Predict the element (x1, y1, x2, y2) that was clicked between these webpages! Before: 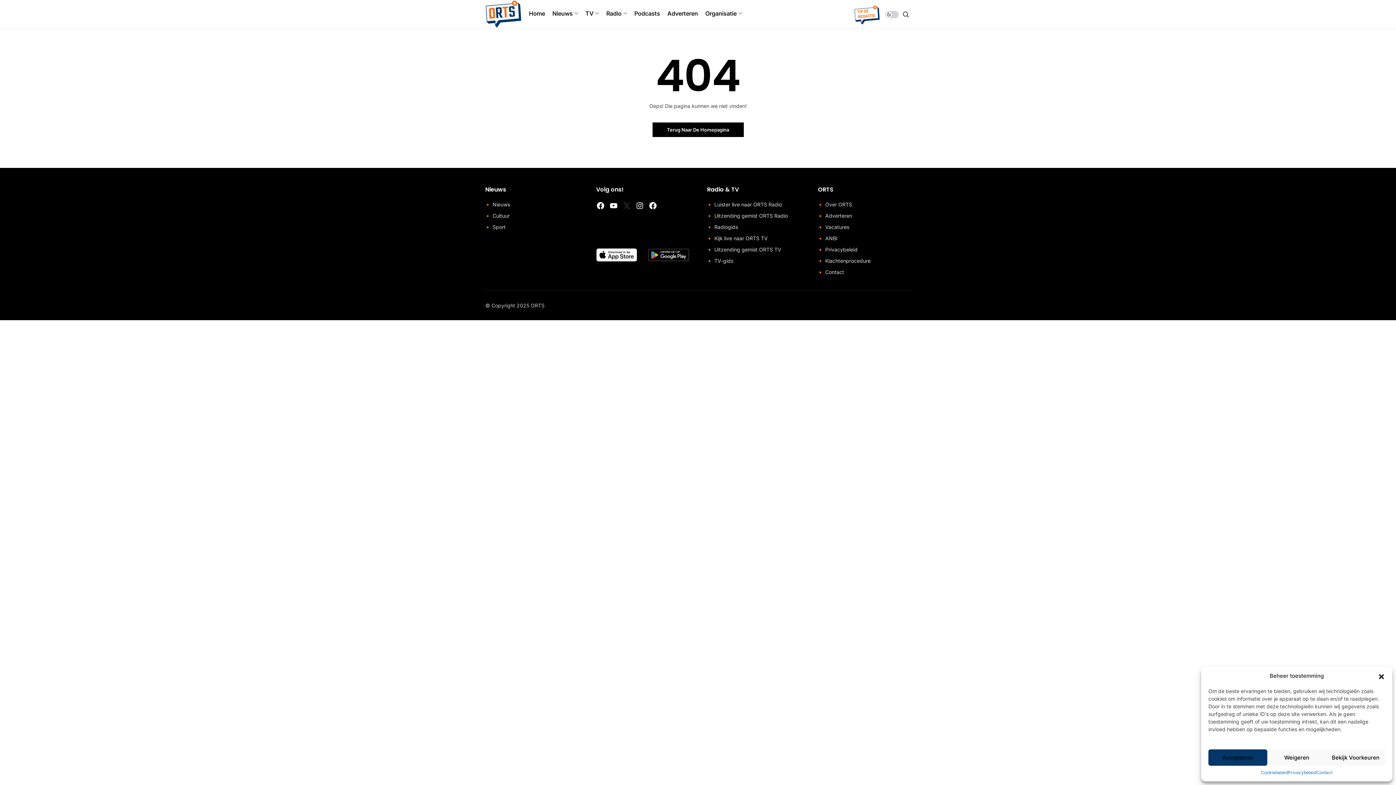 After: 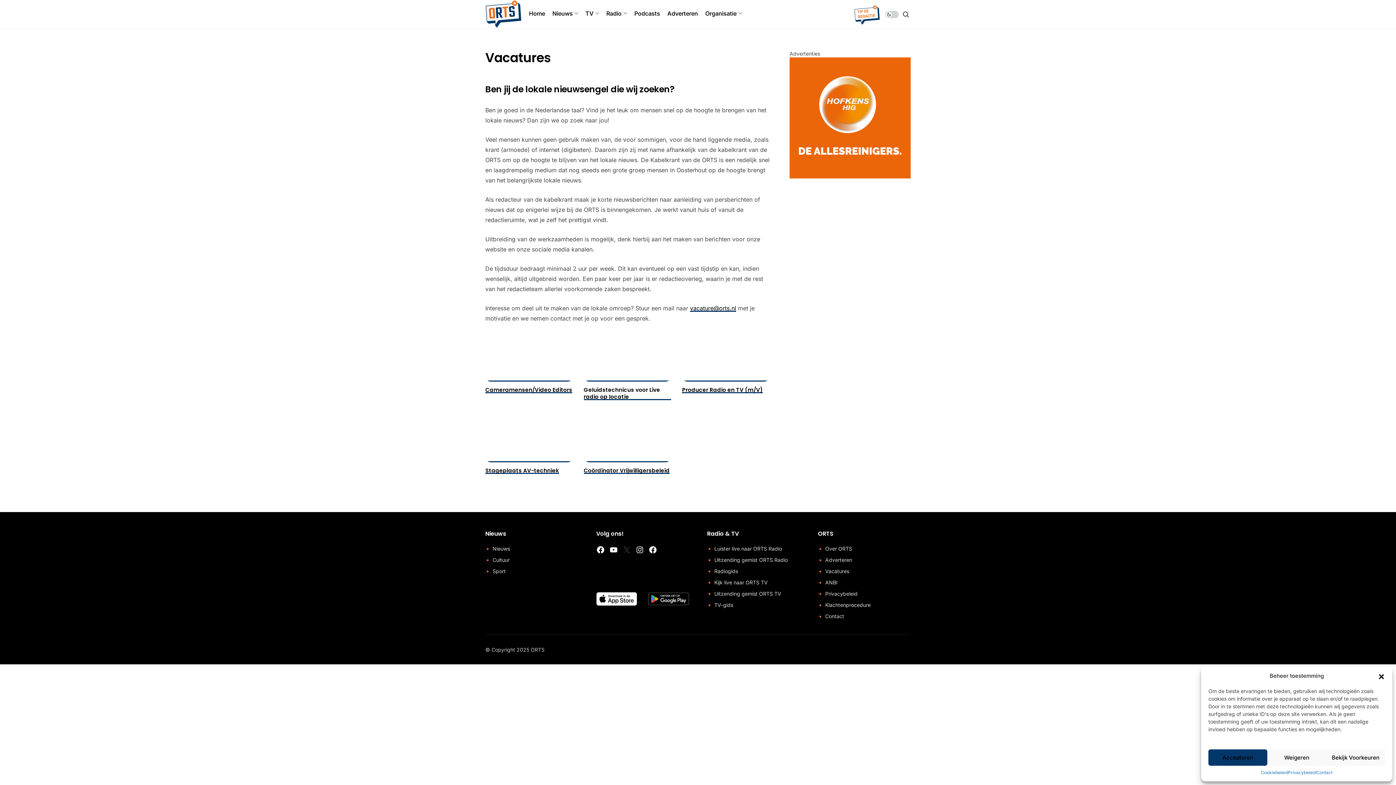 Action: label: Vacatures bbox: (825, 223, 849, 230)